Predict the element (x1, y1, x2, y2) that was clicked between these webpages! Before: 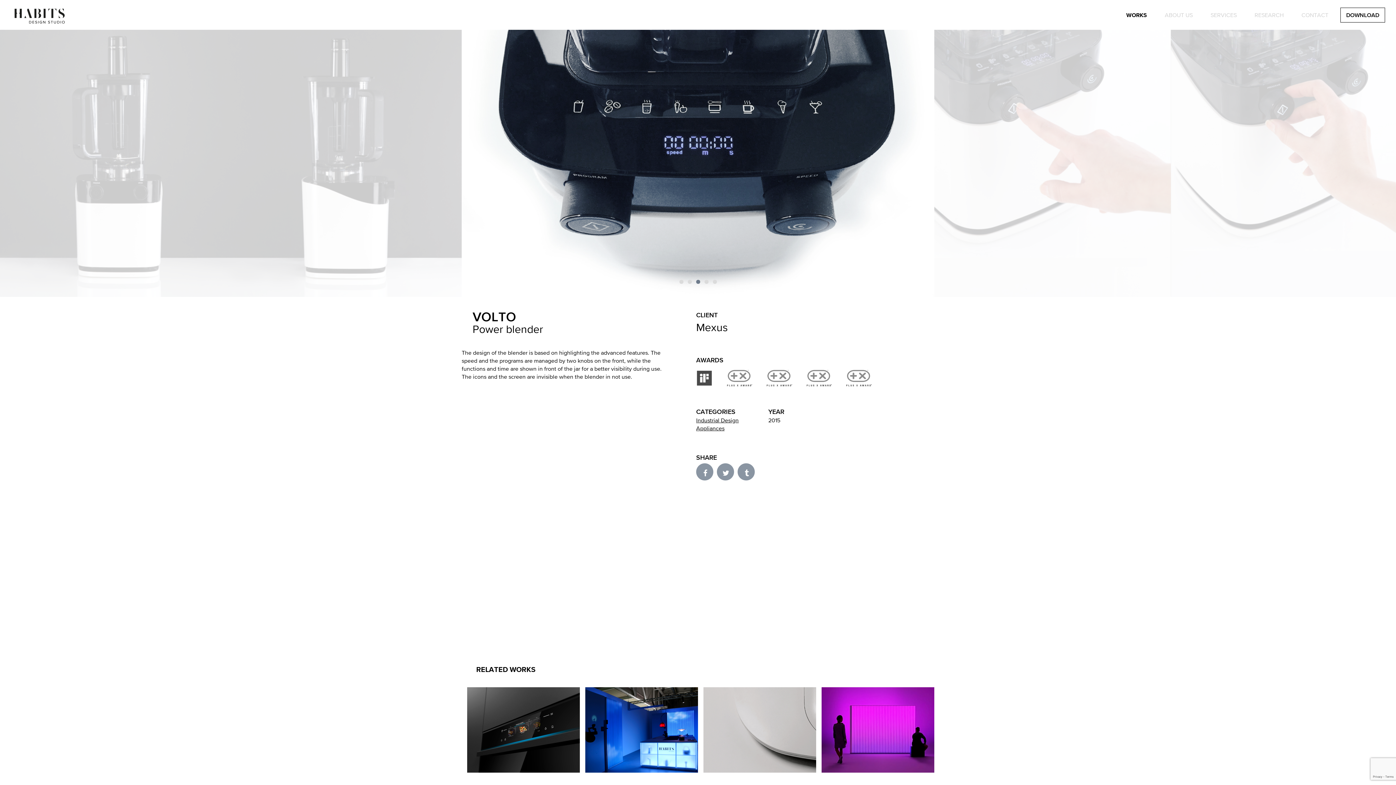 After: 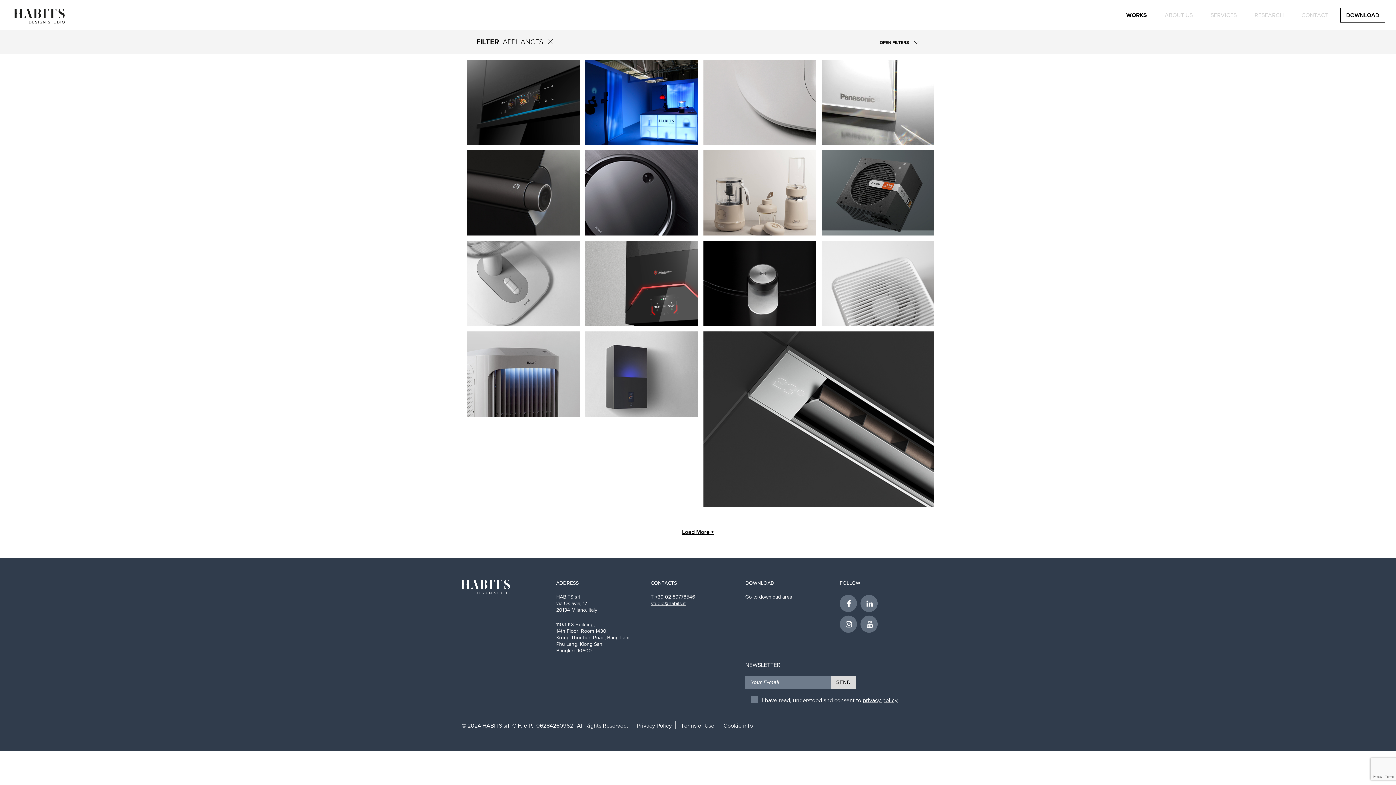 Action: bbox: (696, 425, 724, 431) label: Appliances